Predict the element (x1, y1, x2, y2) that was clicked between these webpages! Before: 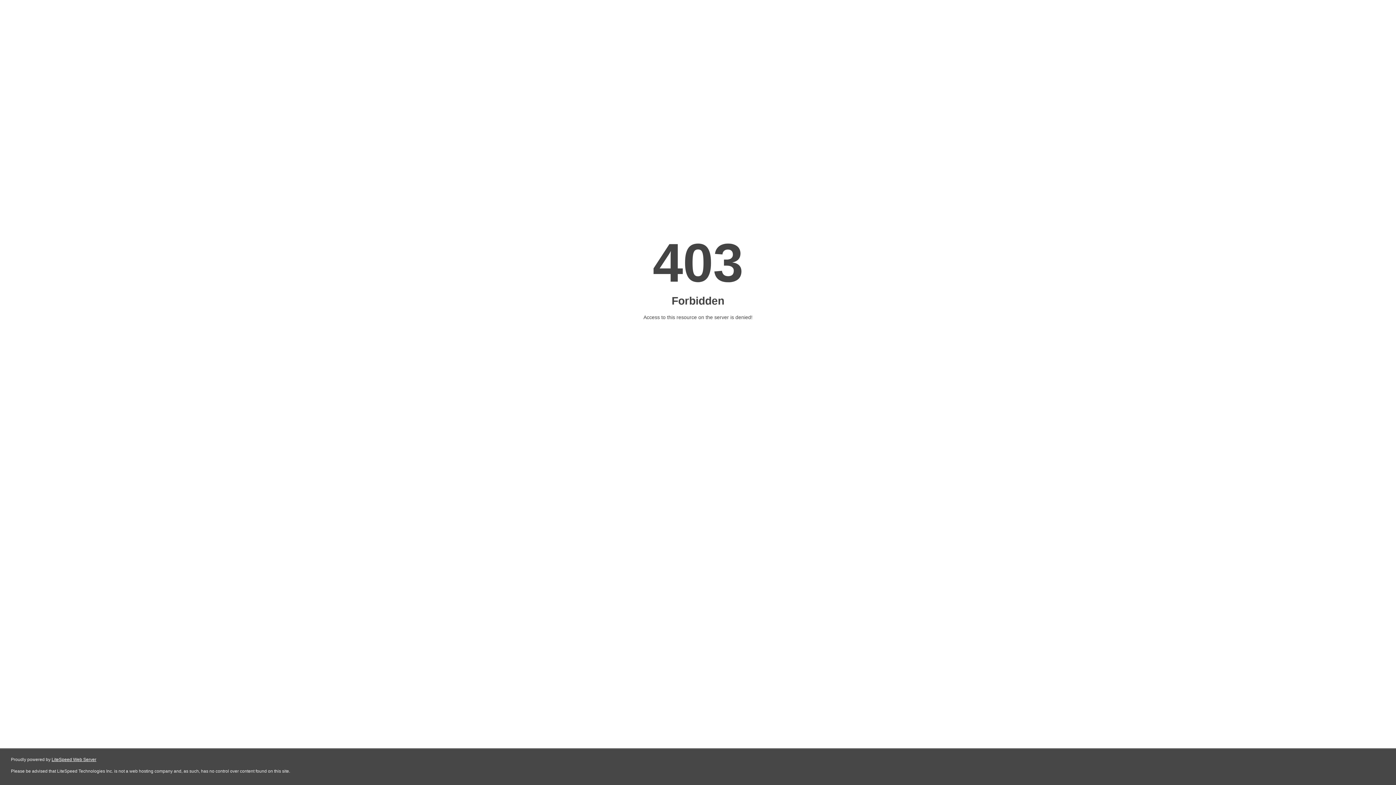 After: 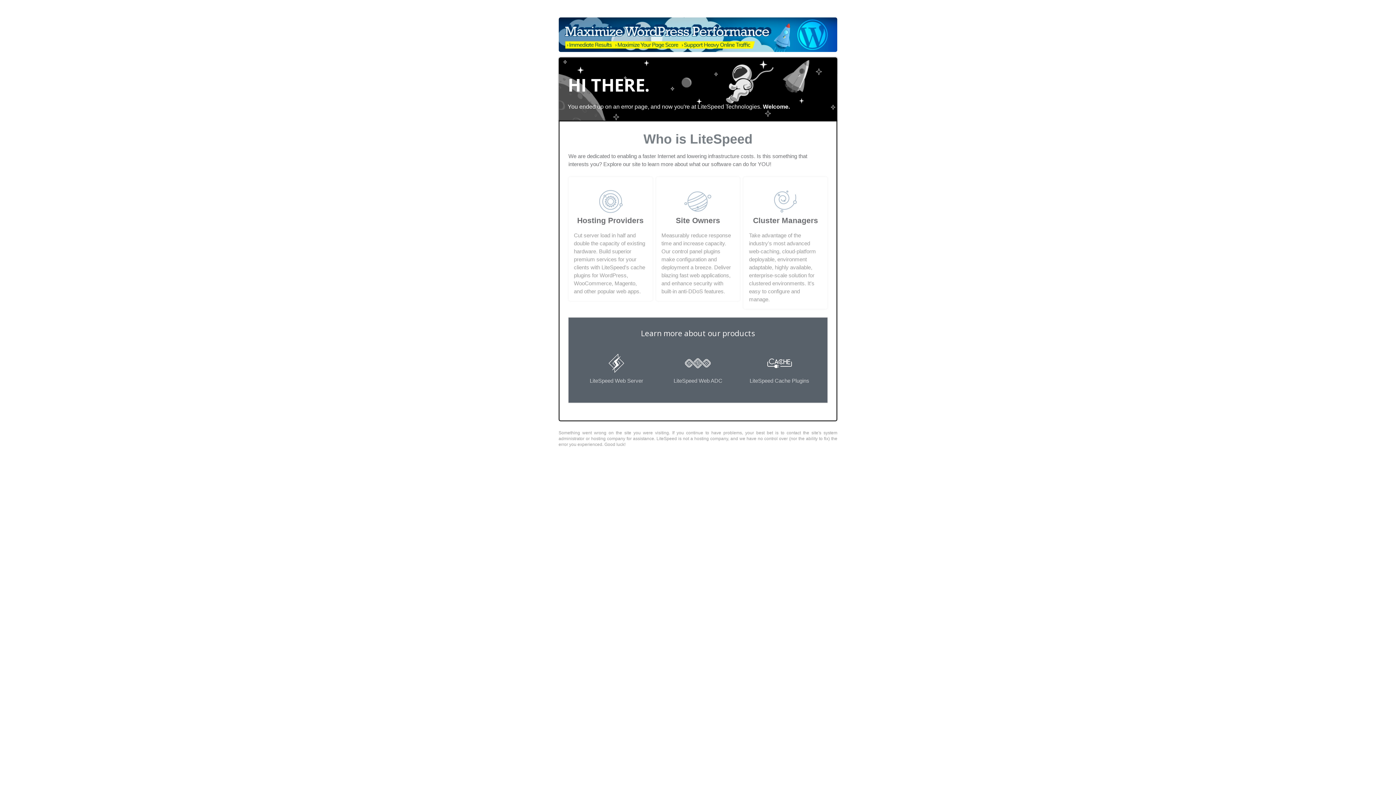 Action: bbox: (51, 757, 96, 762) label: LiteSpeed Web Server